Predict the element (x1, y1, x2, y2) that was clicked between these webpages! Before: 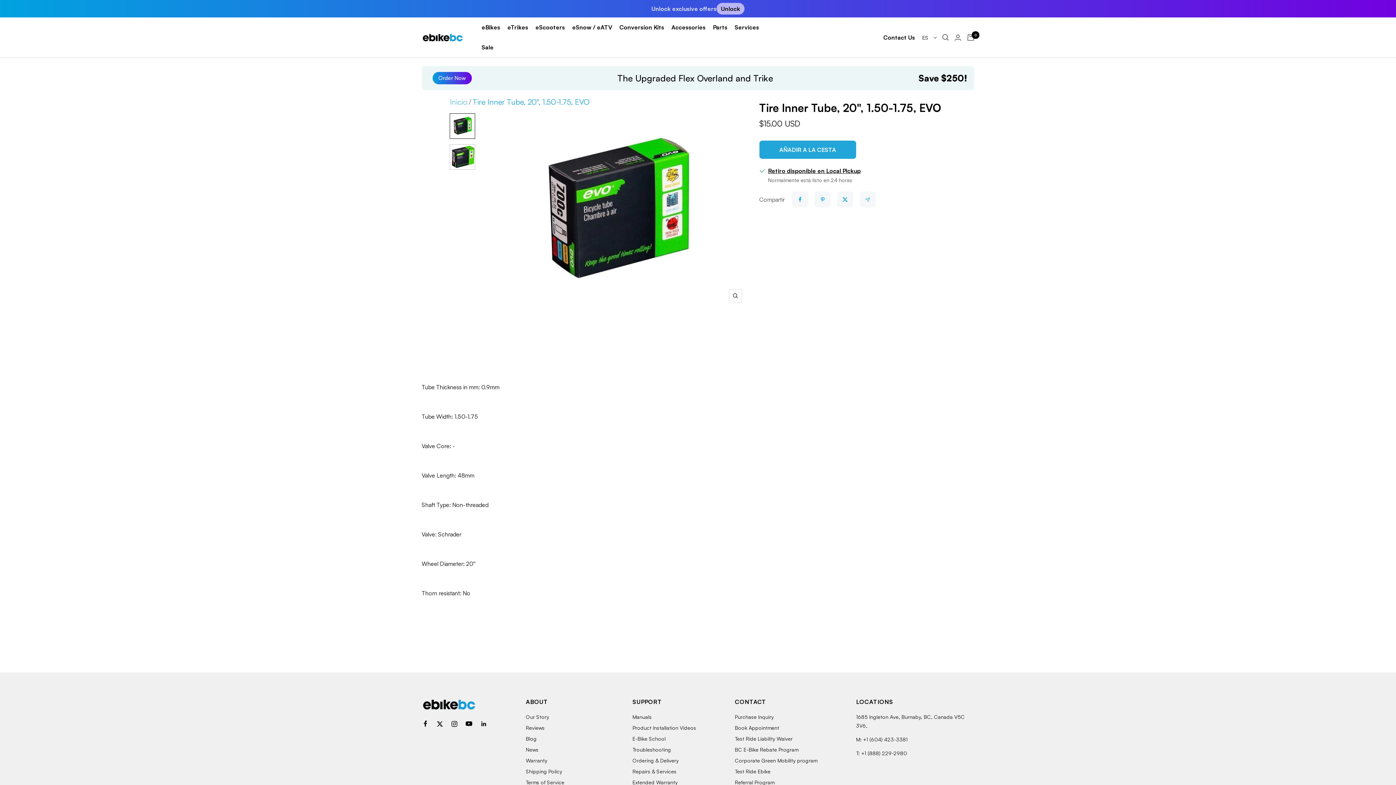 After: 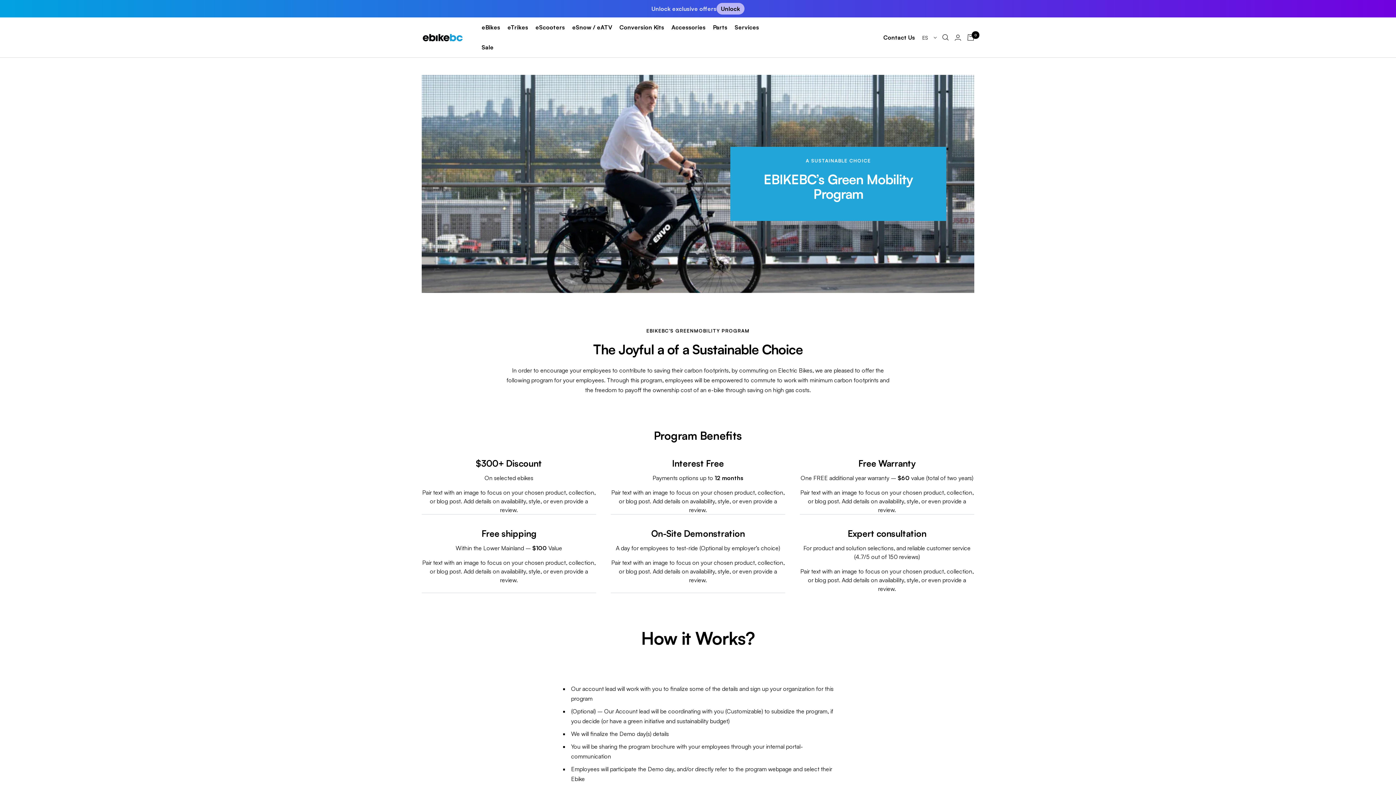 Action: bbox: (735, 756, 817, 765) label: Corporate Green Mobility program